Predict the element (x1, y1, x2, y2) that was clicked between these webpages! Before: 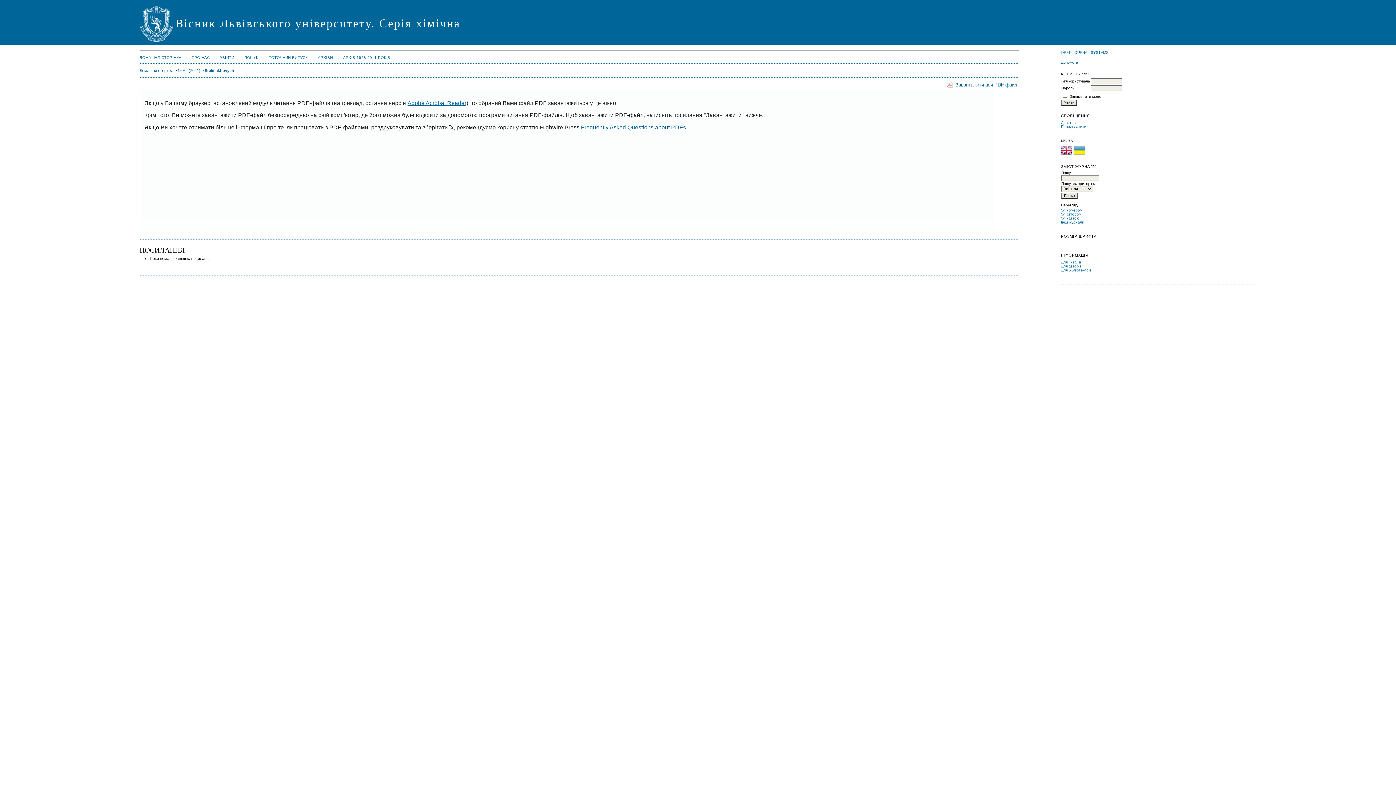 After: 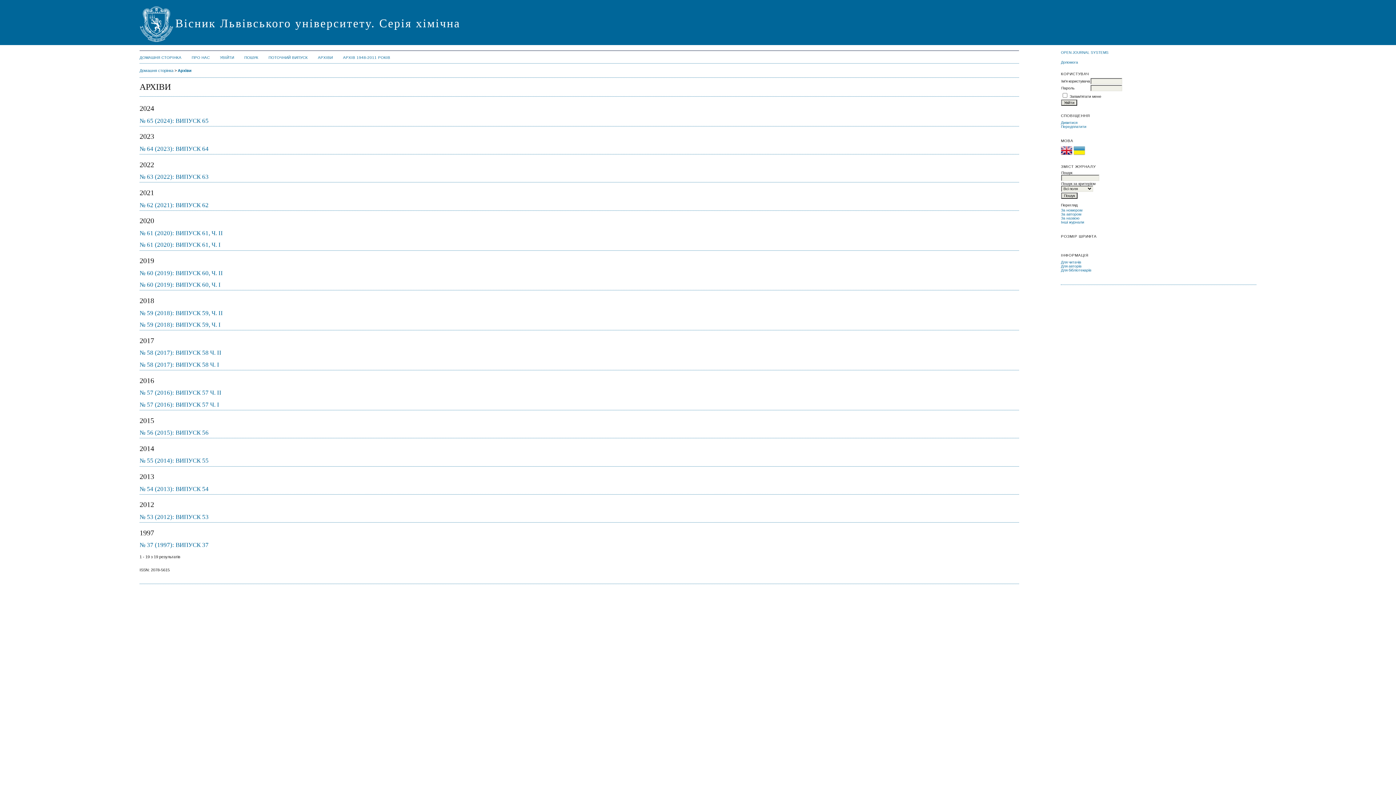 Action: label: АРХІВИ bbox: (318, 55, 332, 59)